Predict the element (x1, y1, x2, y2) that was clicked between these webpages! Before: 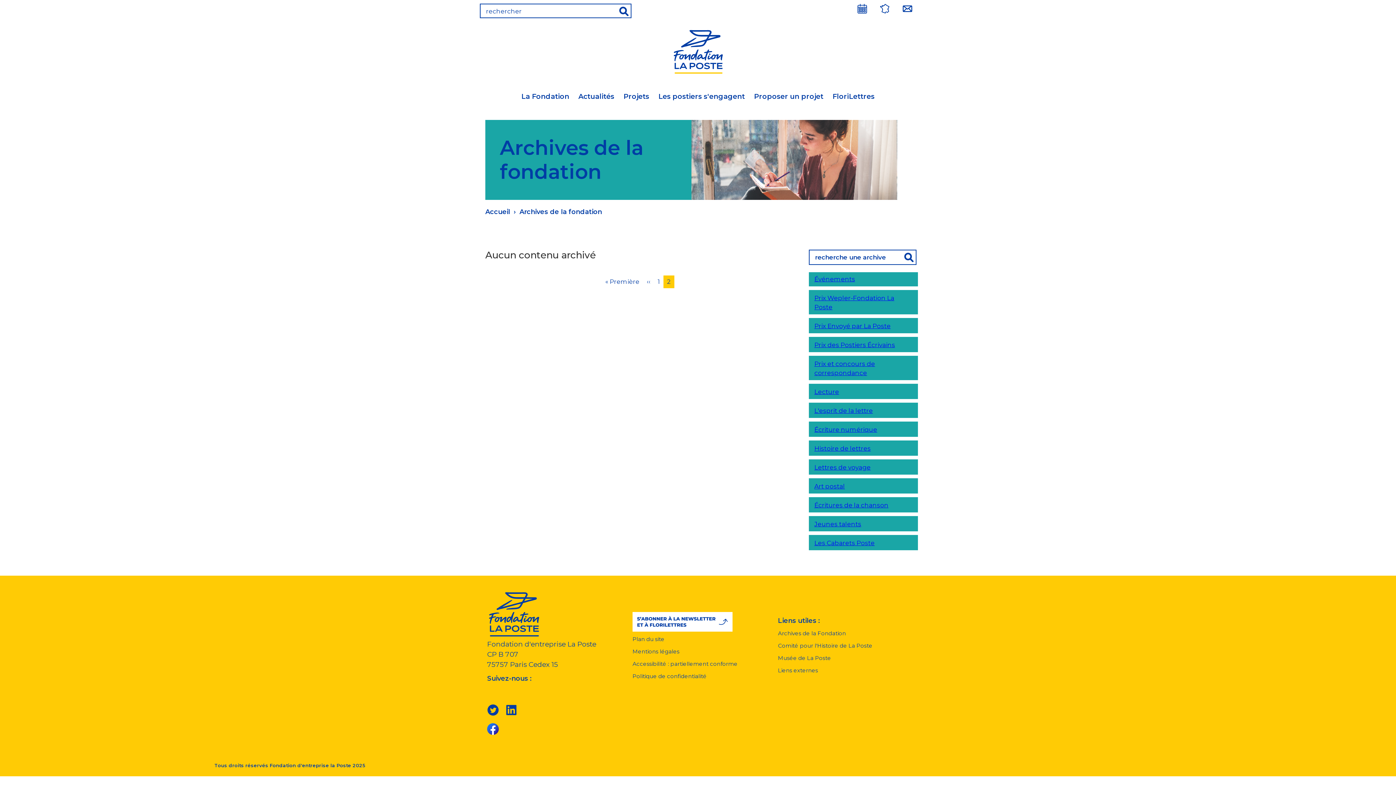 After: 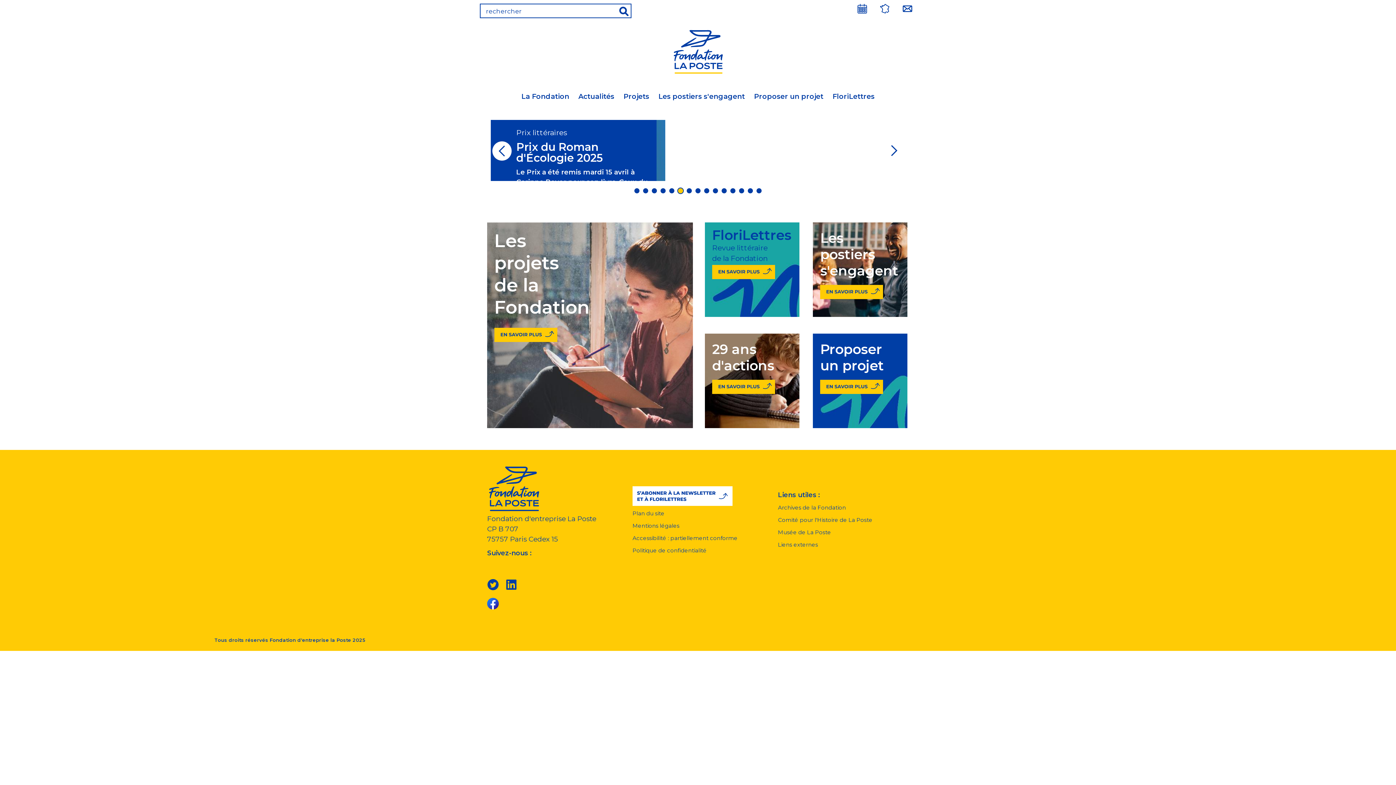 Action: bbox: (487, 611, 541, 618)